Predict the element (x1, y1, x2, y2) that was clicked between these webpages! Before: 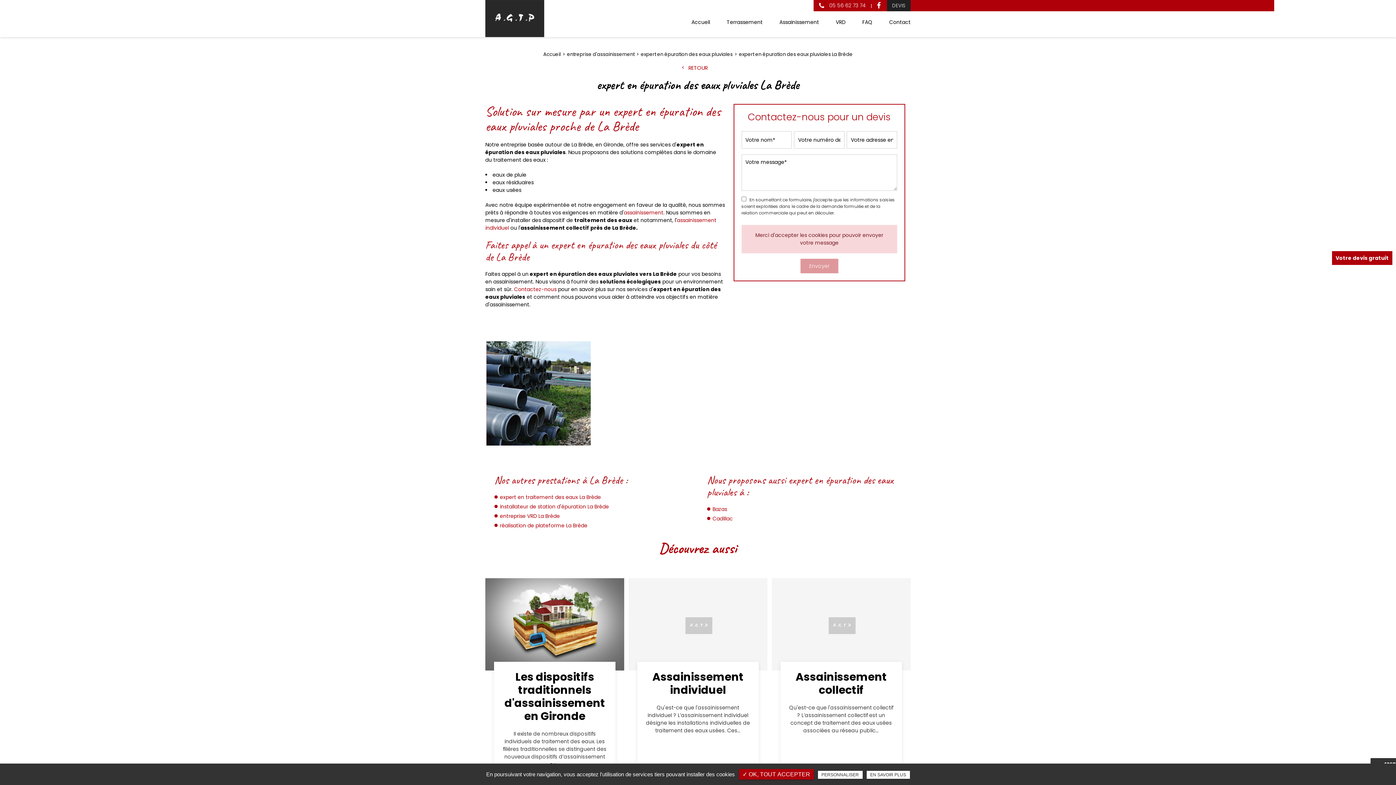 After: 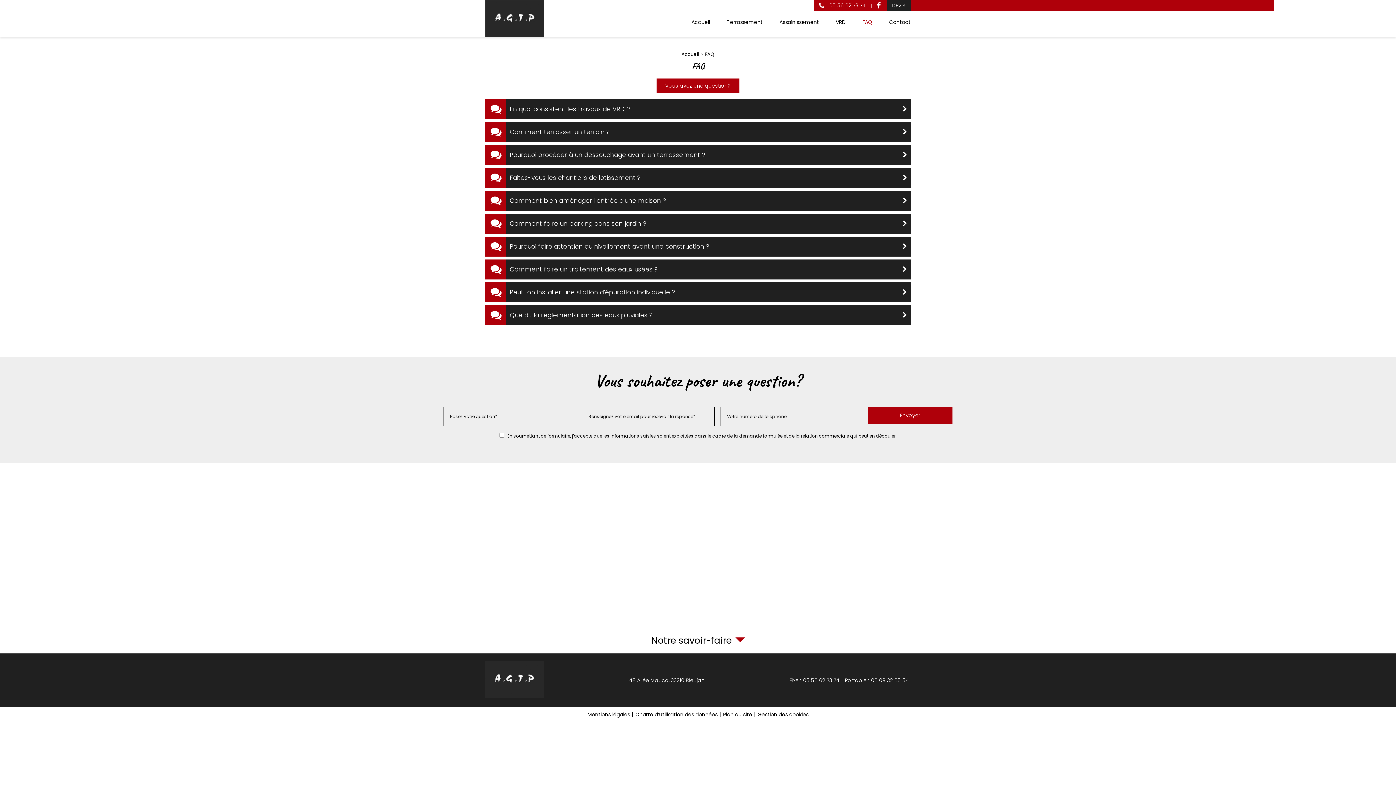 Action: bbox: (862, 14, 872, 28) label: FAQ